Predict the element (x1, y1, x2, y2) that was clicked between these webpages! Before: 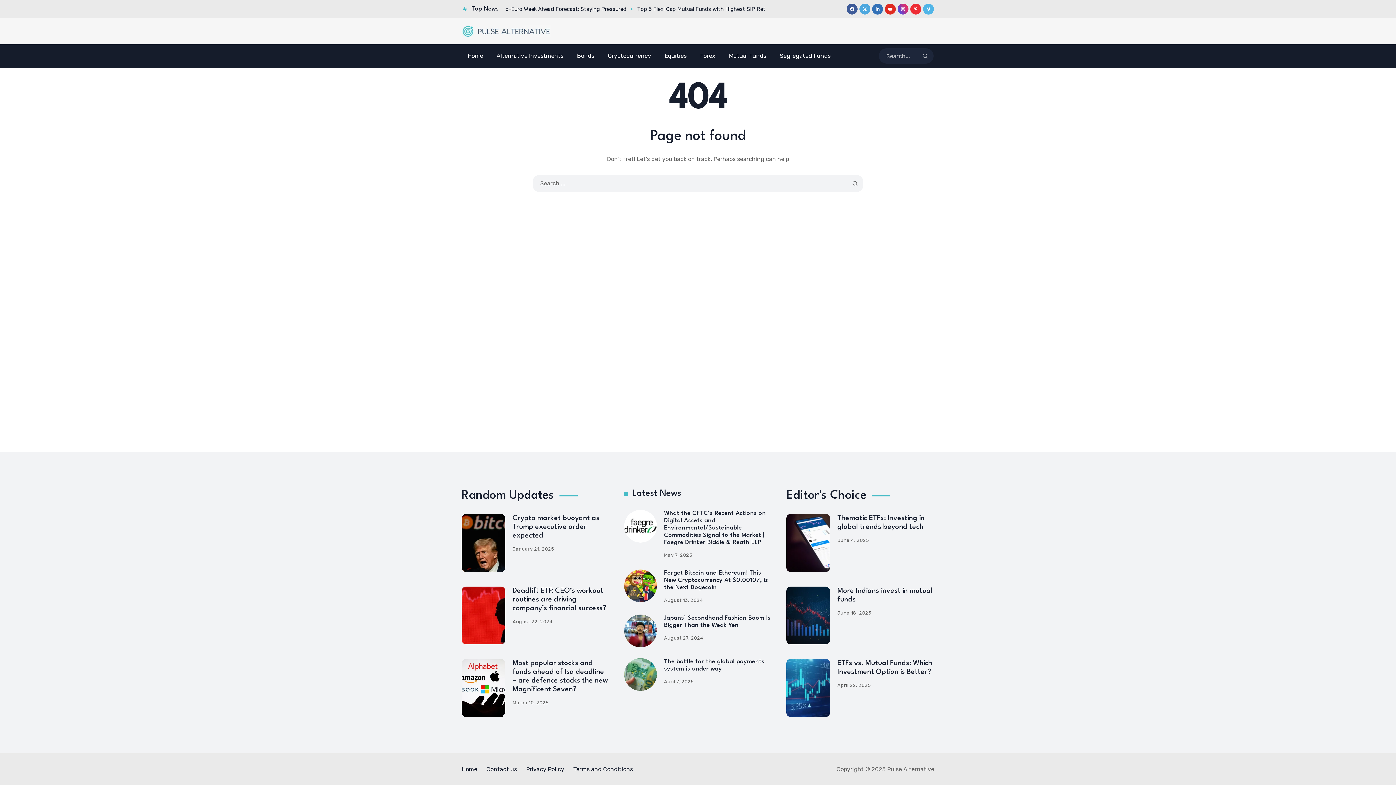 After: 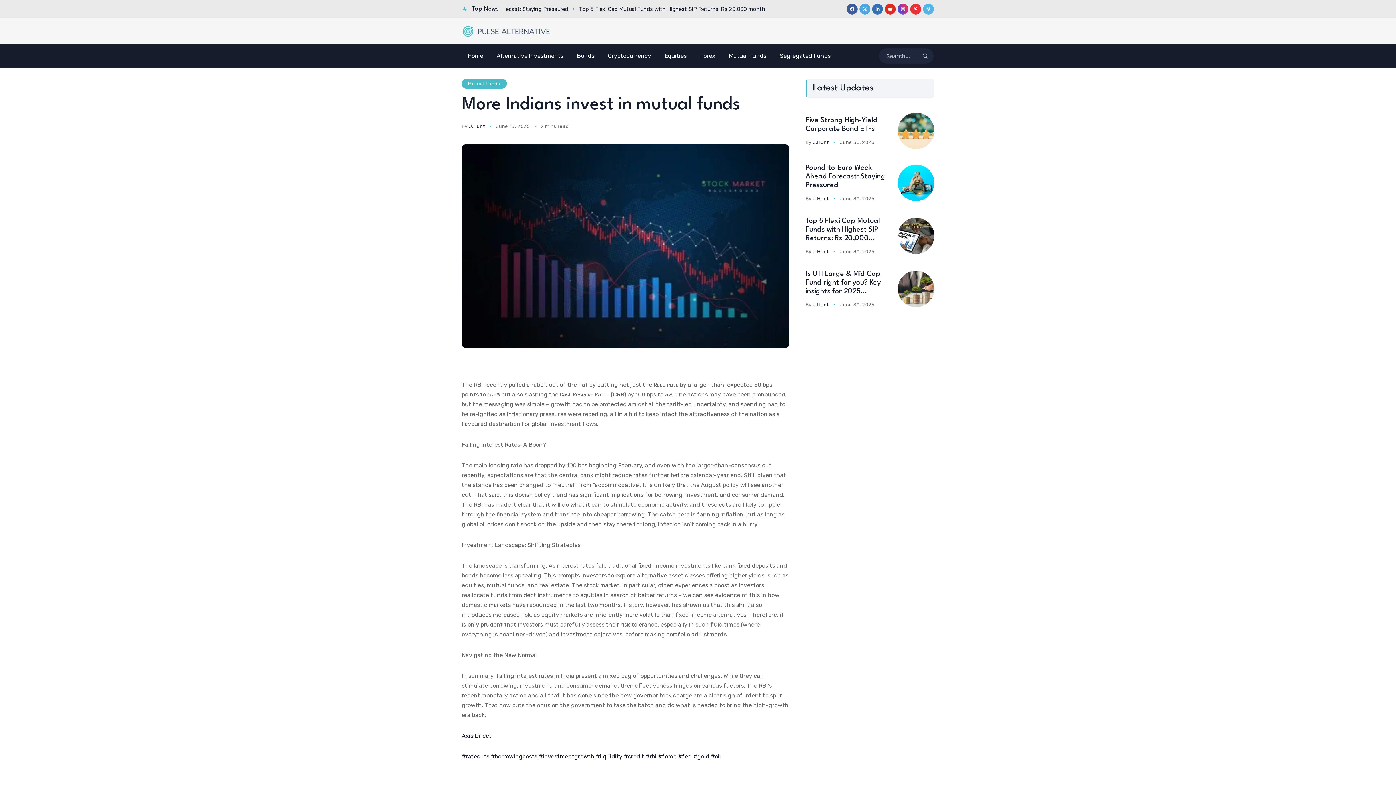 Action: bbox: (786, 586, 830, 644)